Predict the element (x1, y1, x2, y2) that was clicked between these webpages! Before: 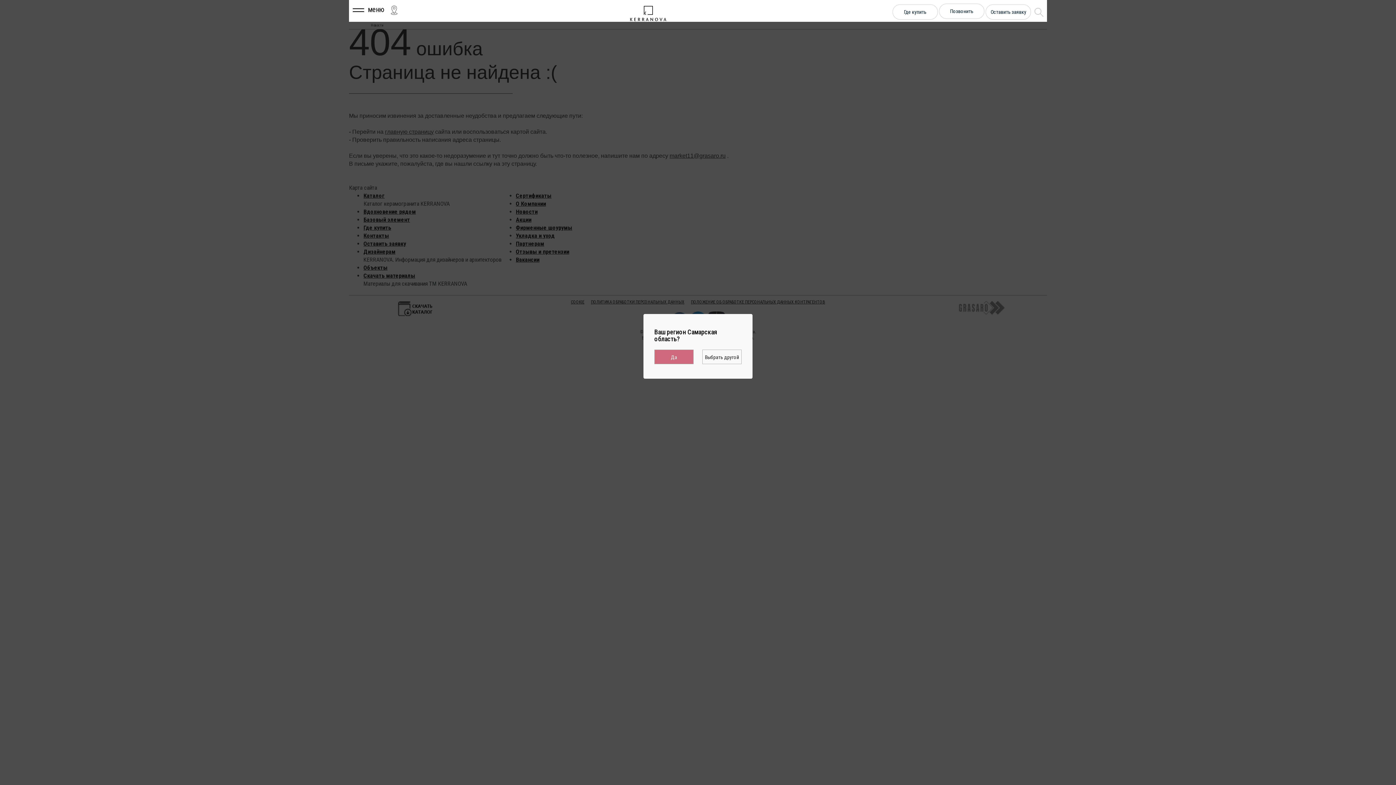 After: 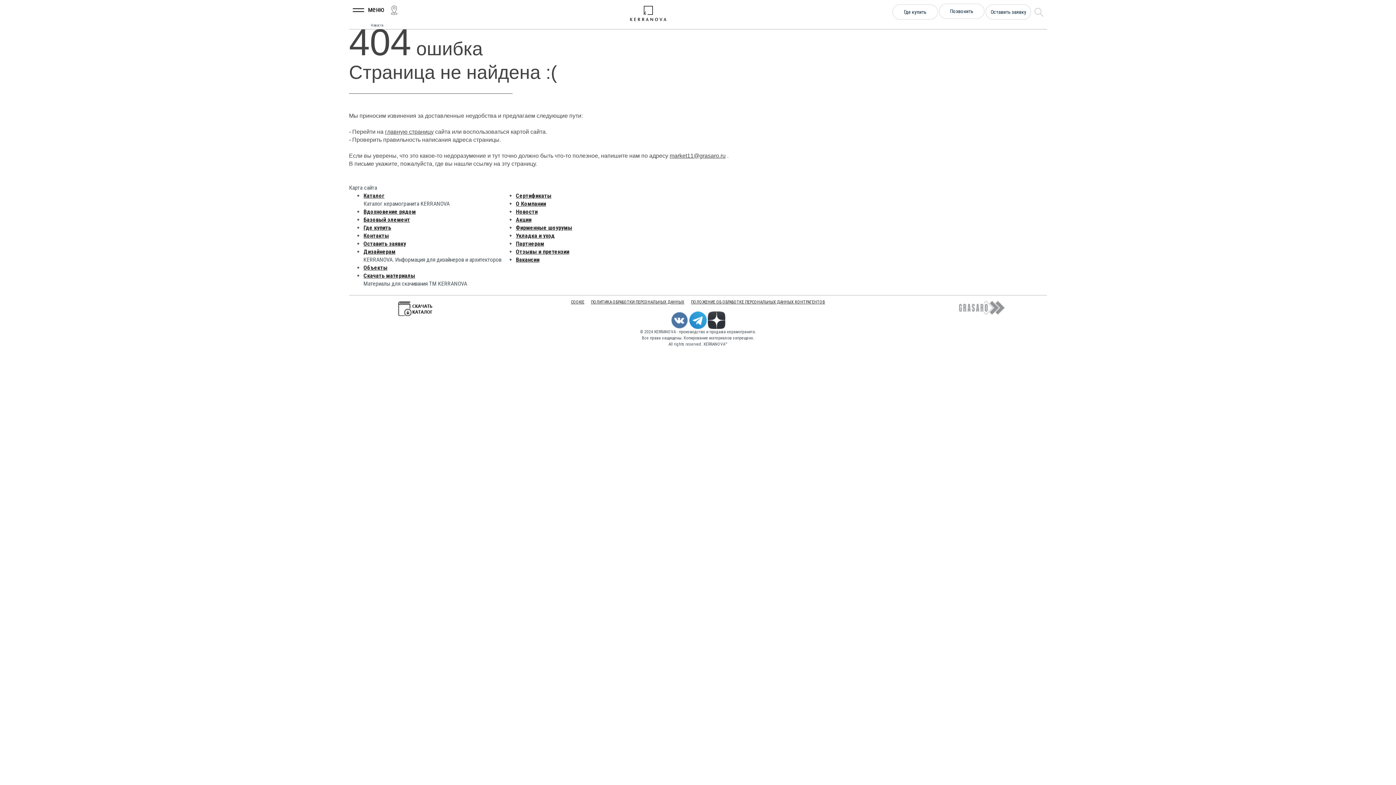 Action: label: Да bbox: (654, 349, 693, 364)